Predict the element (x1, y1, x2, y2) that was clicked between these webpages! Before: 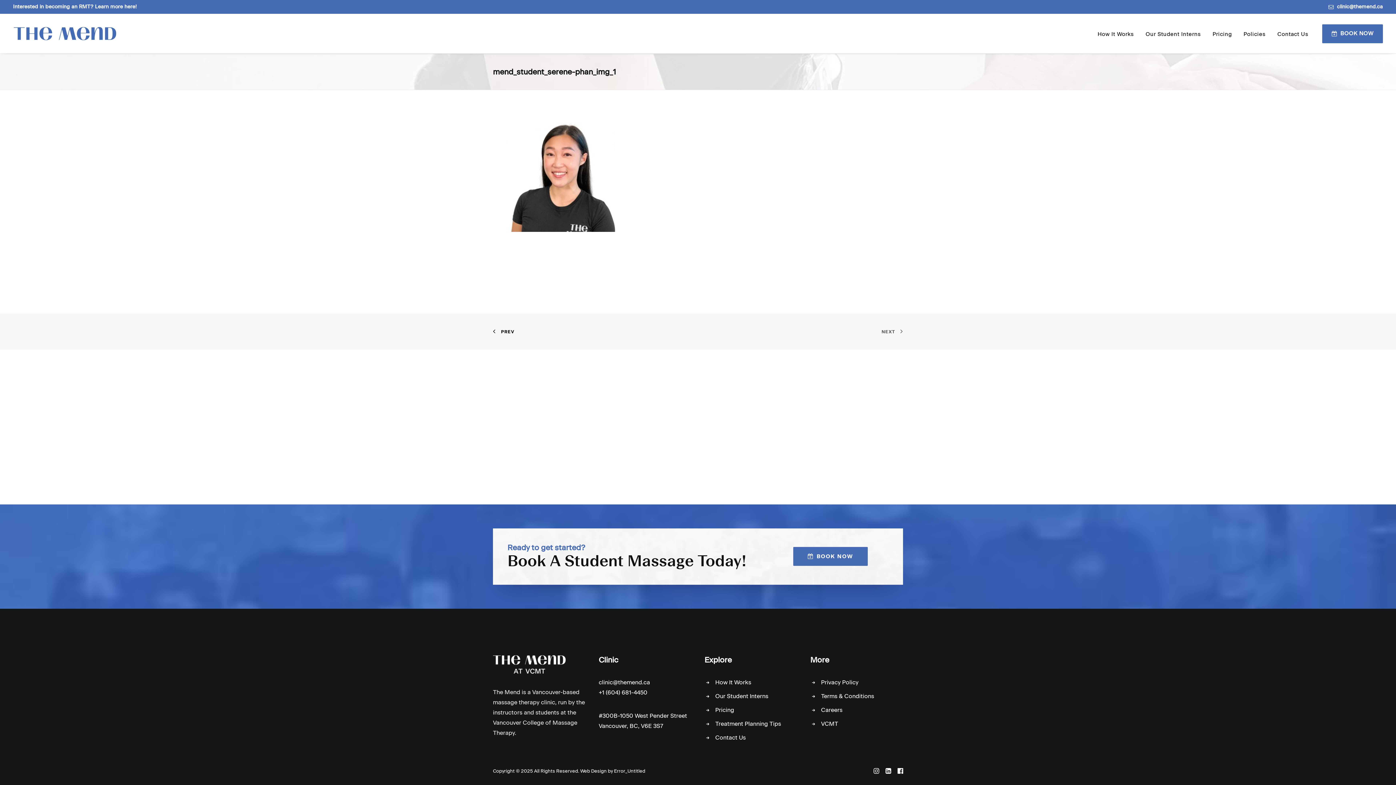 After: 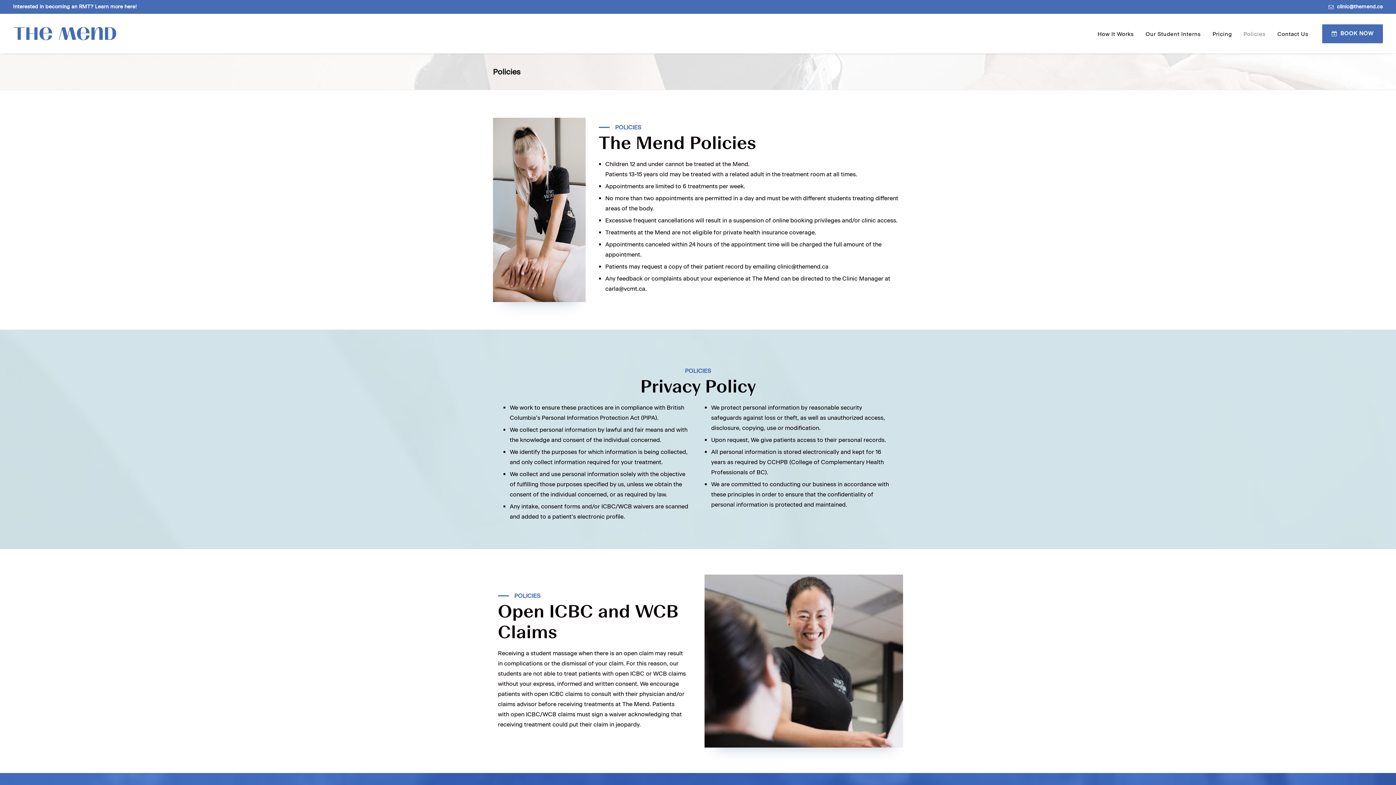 Action: label: Policies bbox: (1238, 14, 1271, 54)